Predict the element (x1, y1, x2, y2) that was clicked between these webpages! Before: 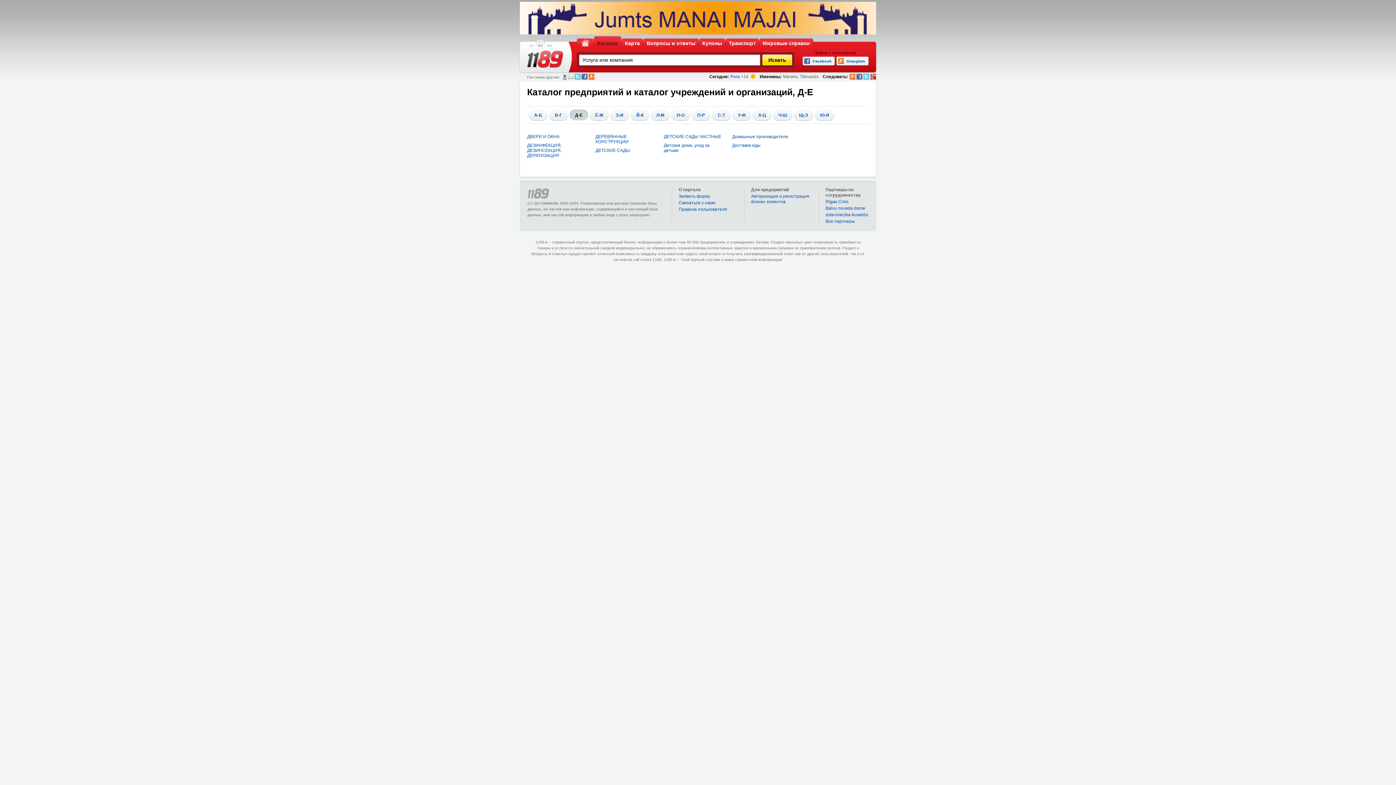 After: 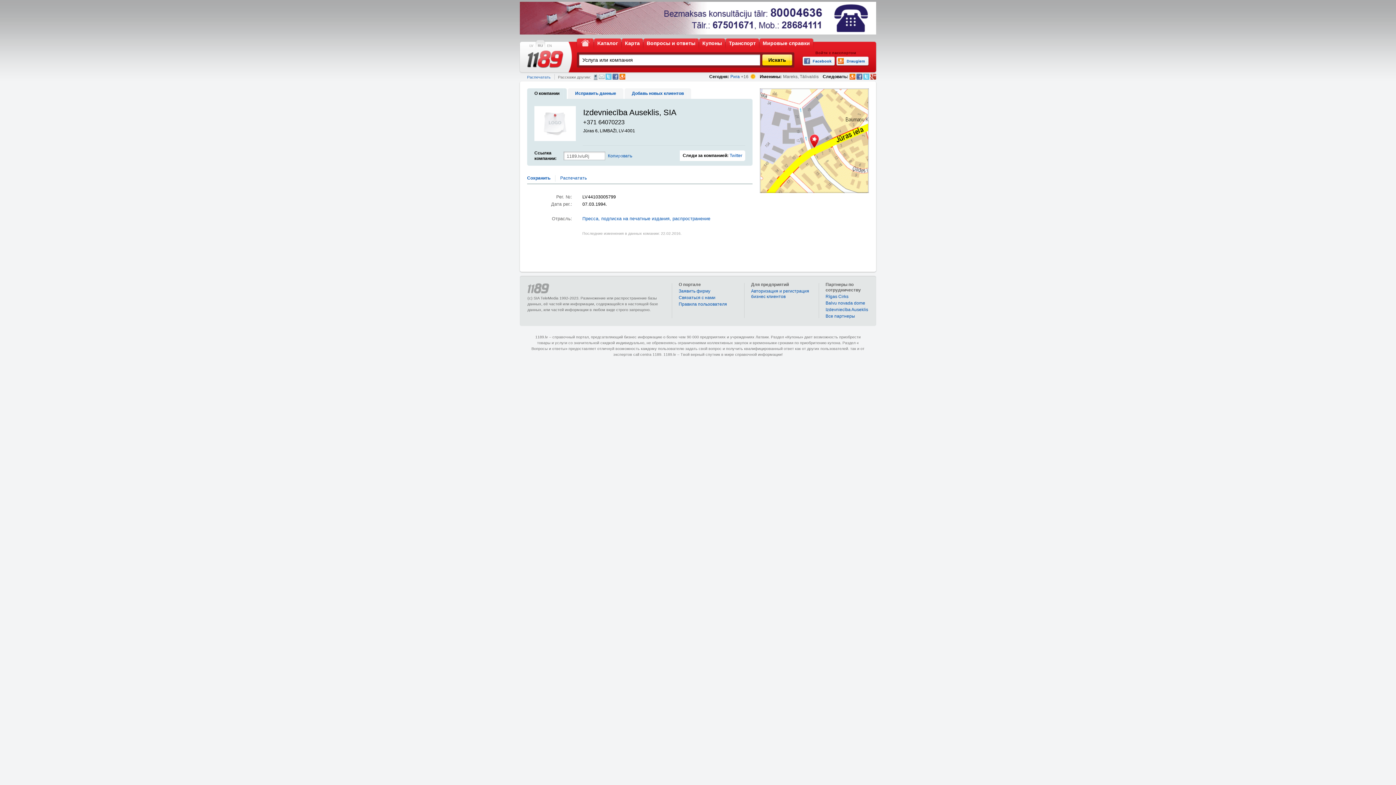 Action: label: Izdevniecība Auseklis bbox: (825, 212, 868, 217)